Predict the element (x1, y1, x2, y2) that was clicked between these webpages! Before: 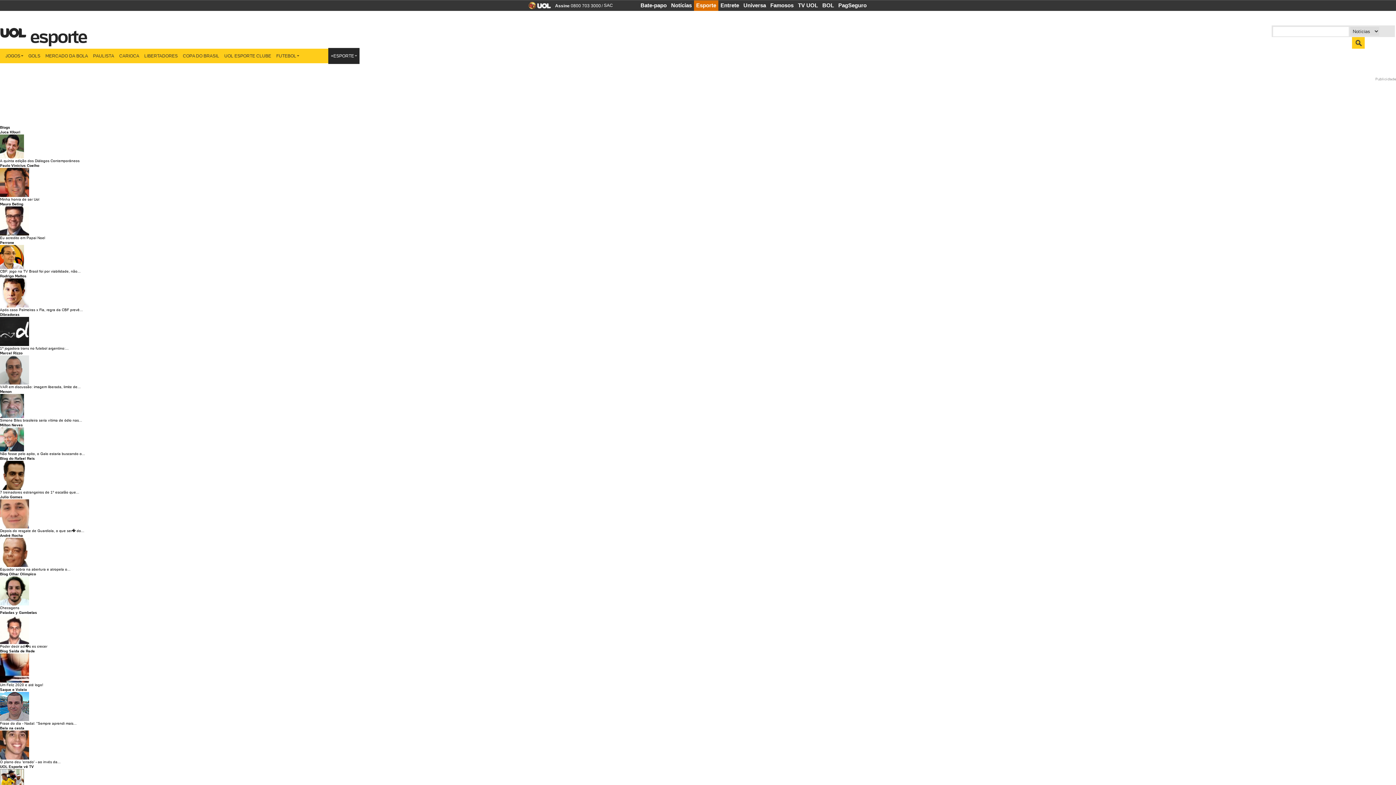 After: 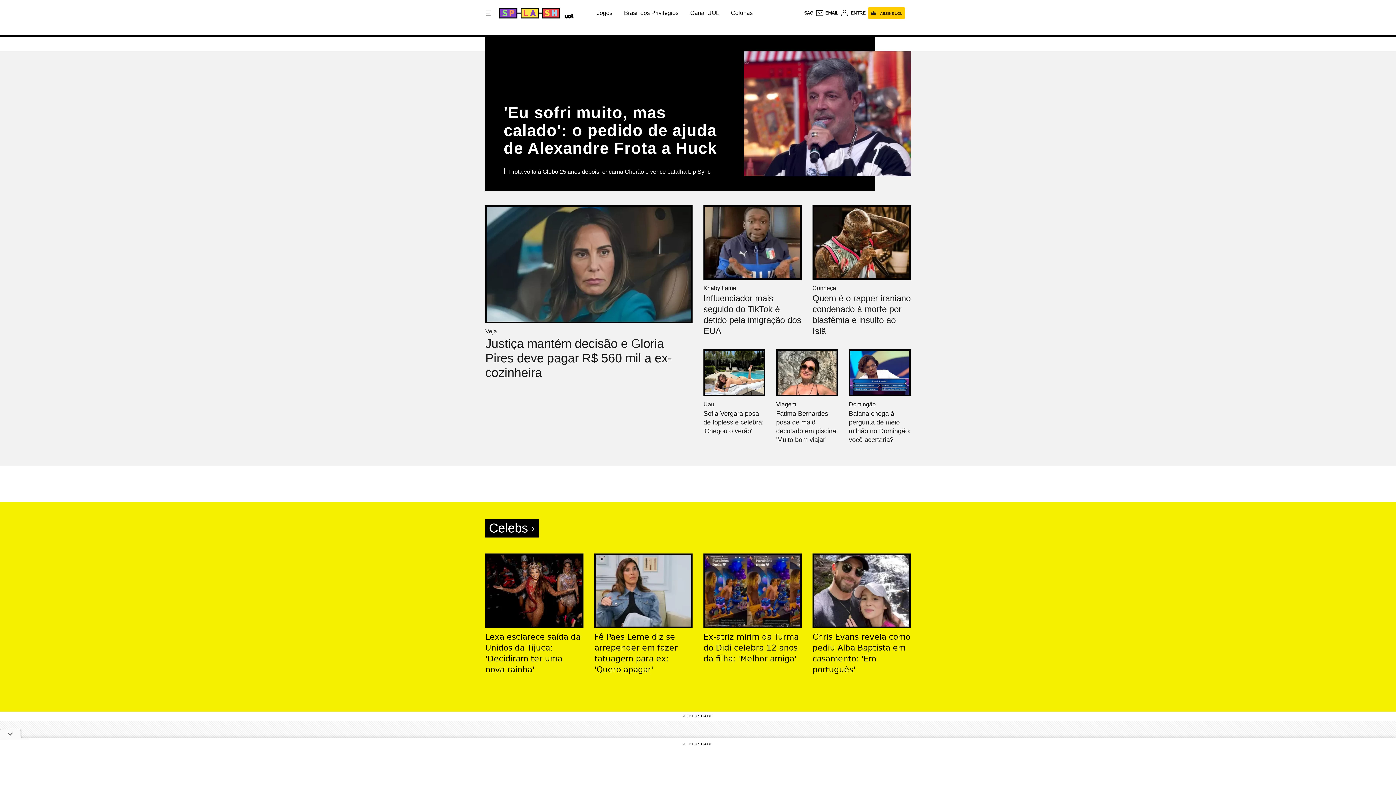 Action: bbox: (718, 0, 741, 10) label: Entrete